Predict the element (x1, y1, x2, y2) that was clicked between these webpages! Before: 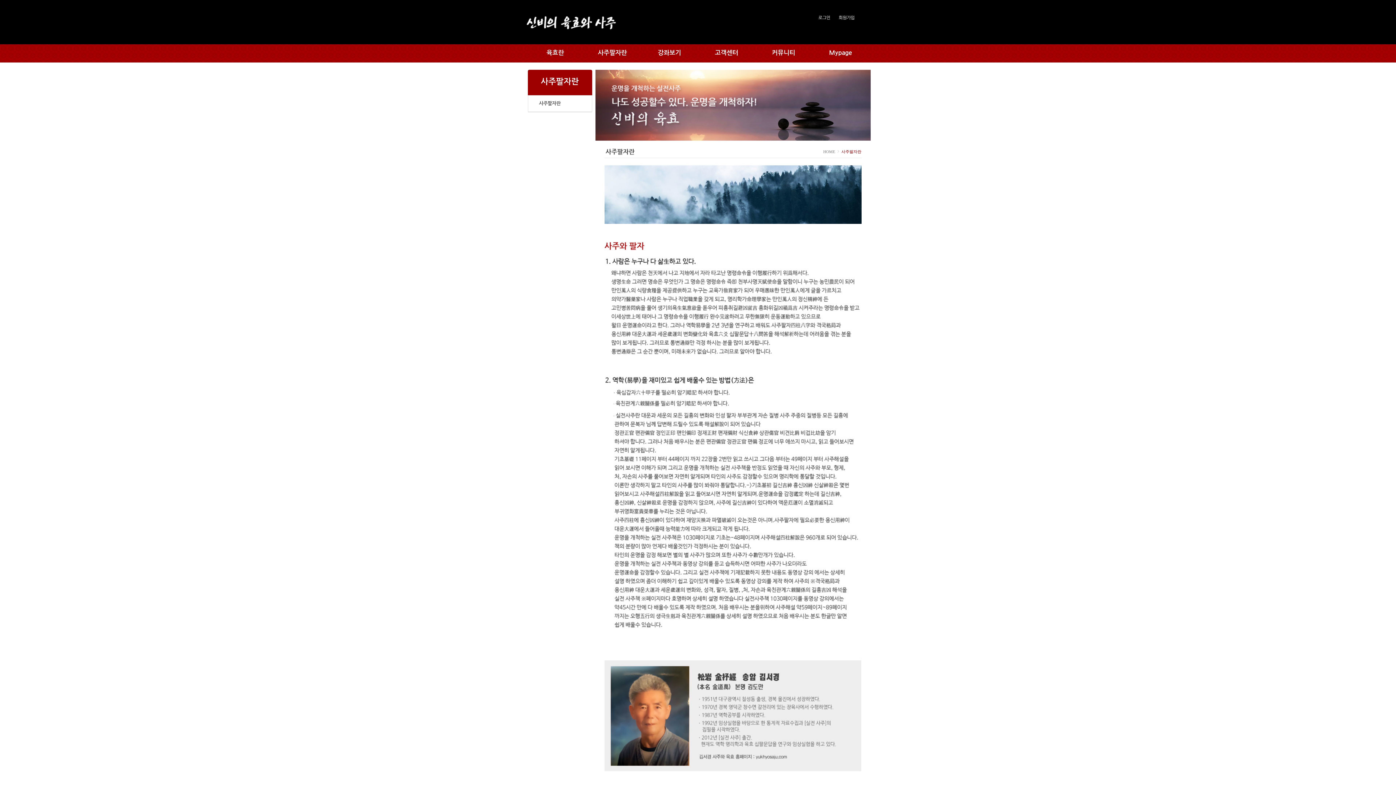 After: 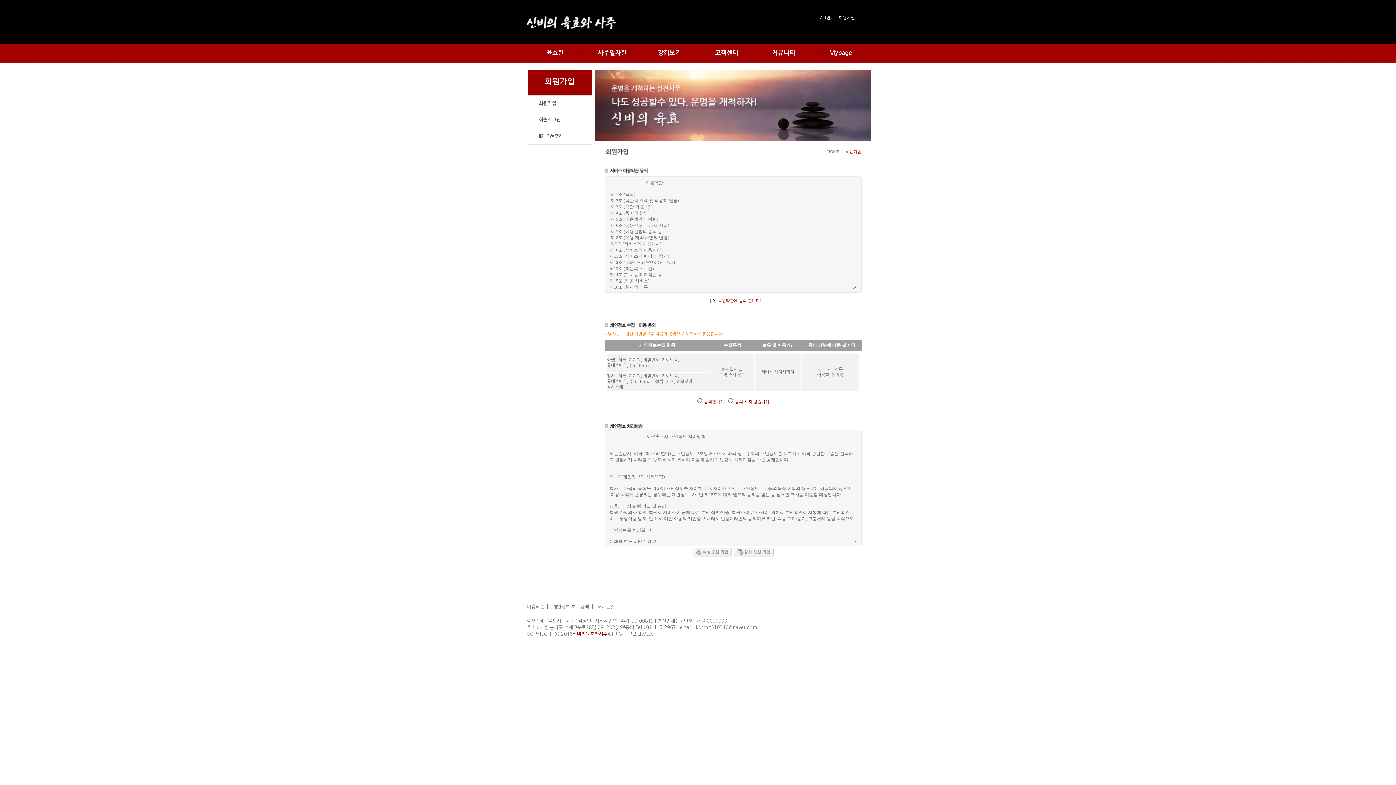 Action: label: 회원가입 bbox: (838, 15, 854, 20)